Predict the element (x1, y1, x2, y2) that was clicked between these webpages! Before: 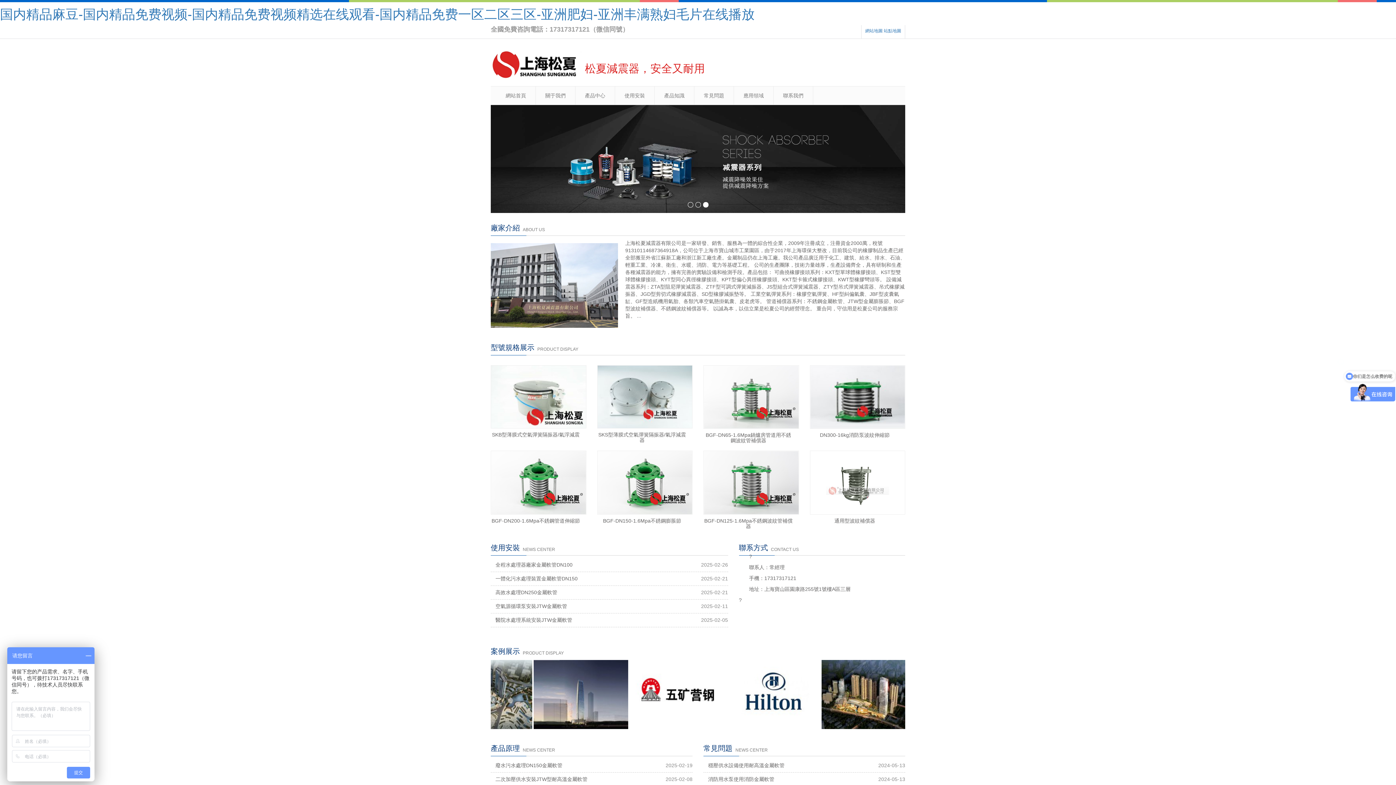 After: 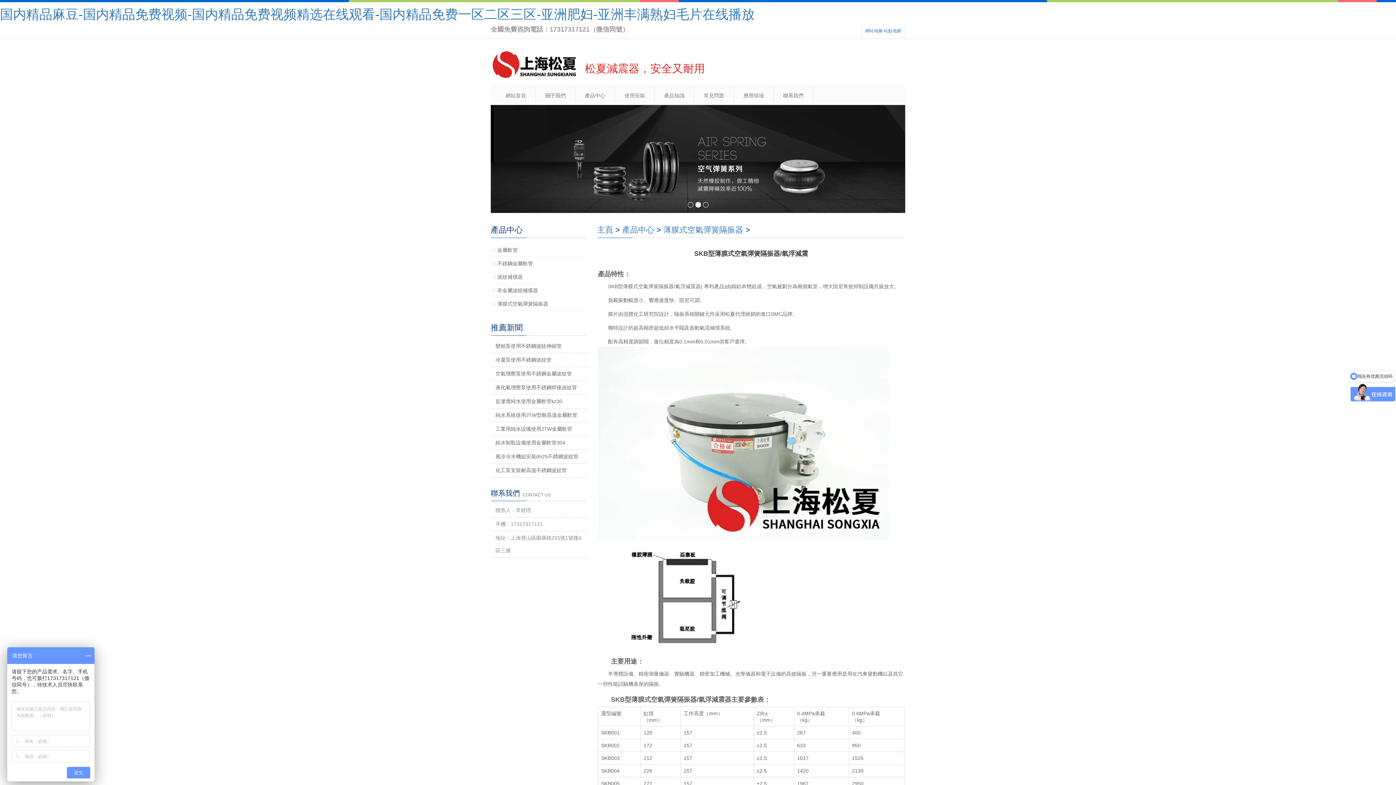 Action: bbox: (492, 432, 579, 437) label: SKB型薄膜式空氣彈簧隔振器/氣浮減震